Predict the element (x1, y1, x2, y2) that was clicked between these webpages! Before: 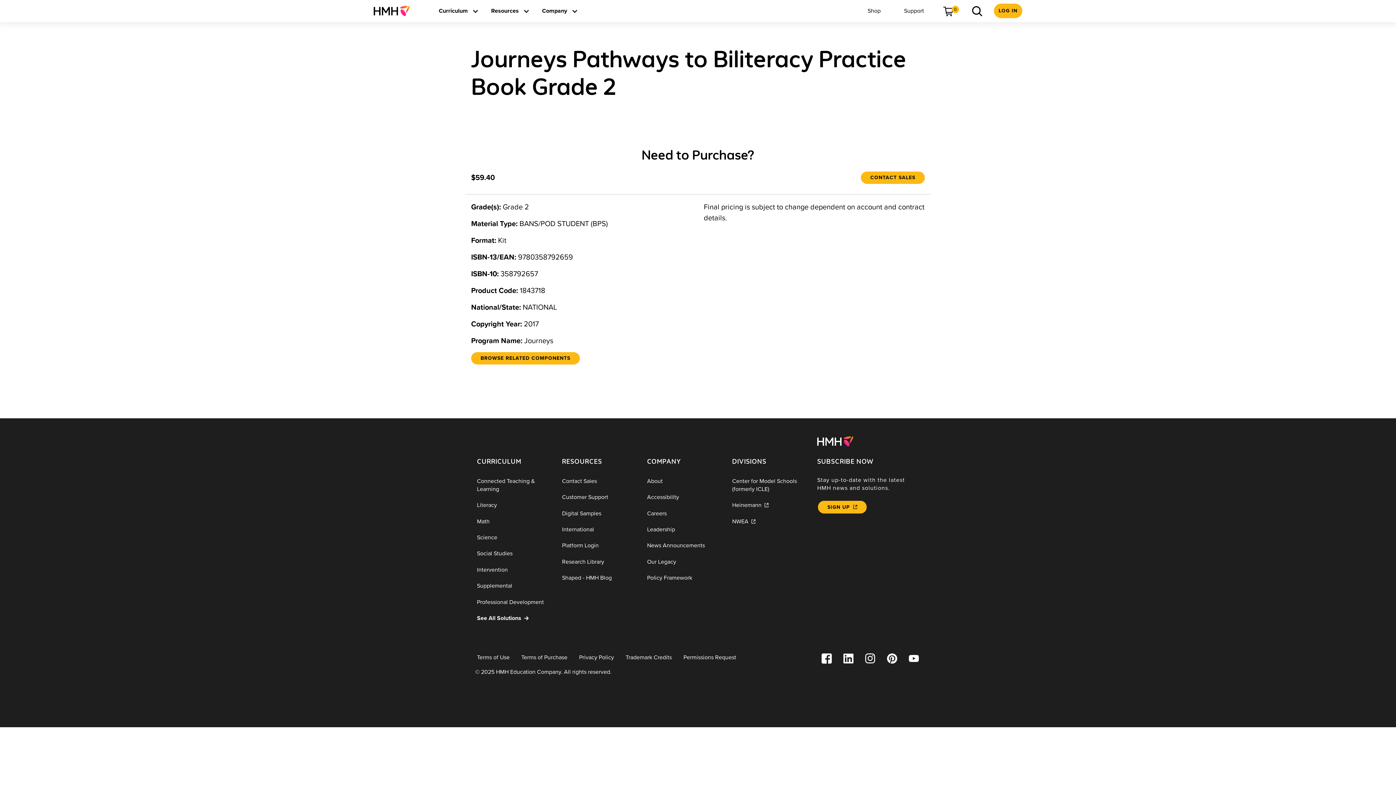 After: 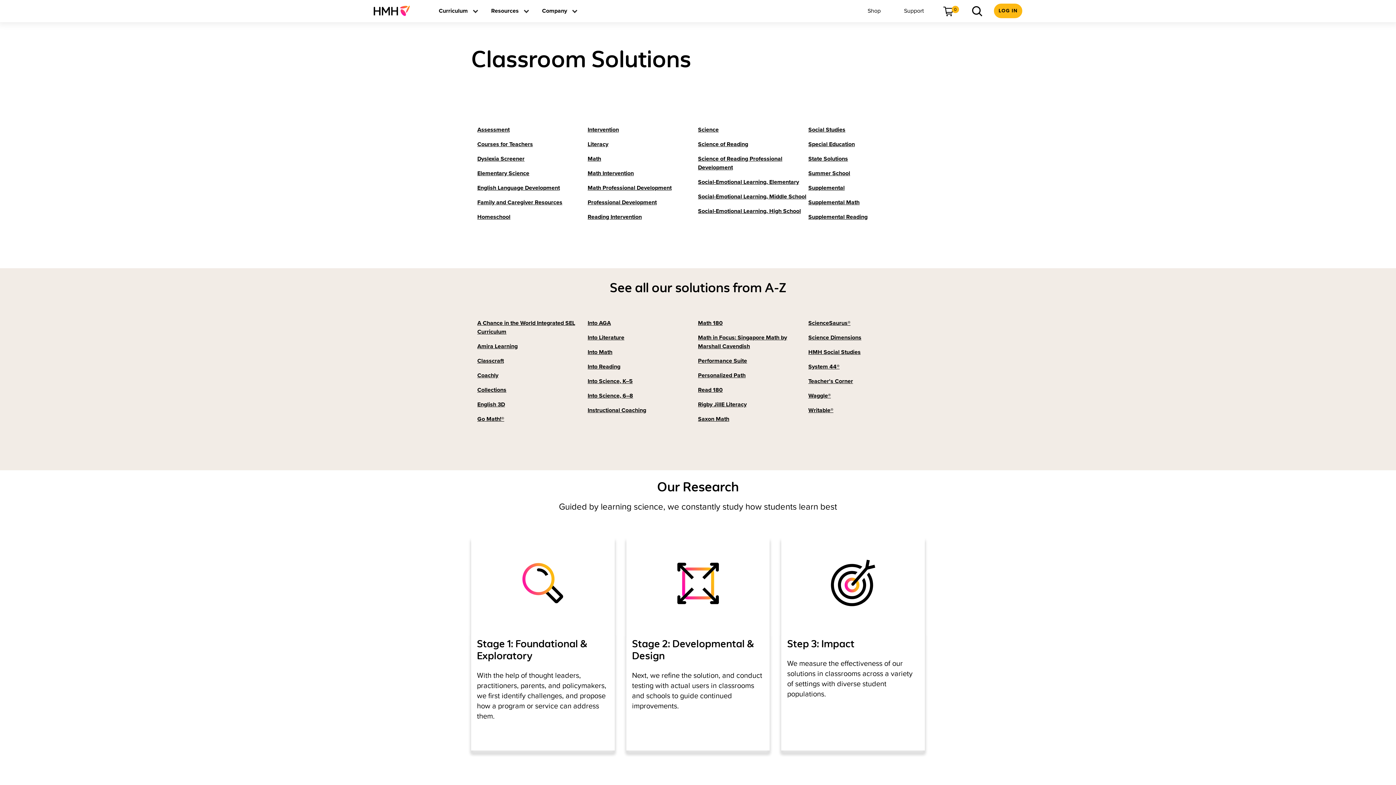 Action: label: See All Solutions bbox: (471, 610, 556, 626)